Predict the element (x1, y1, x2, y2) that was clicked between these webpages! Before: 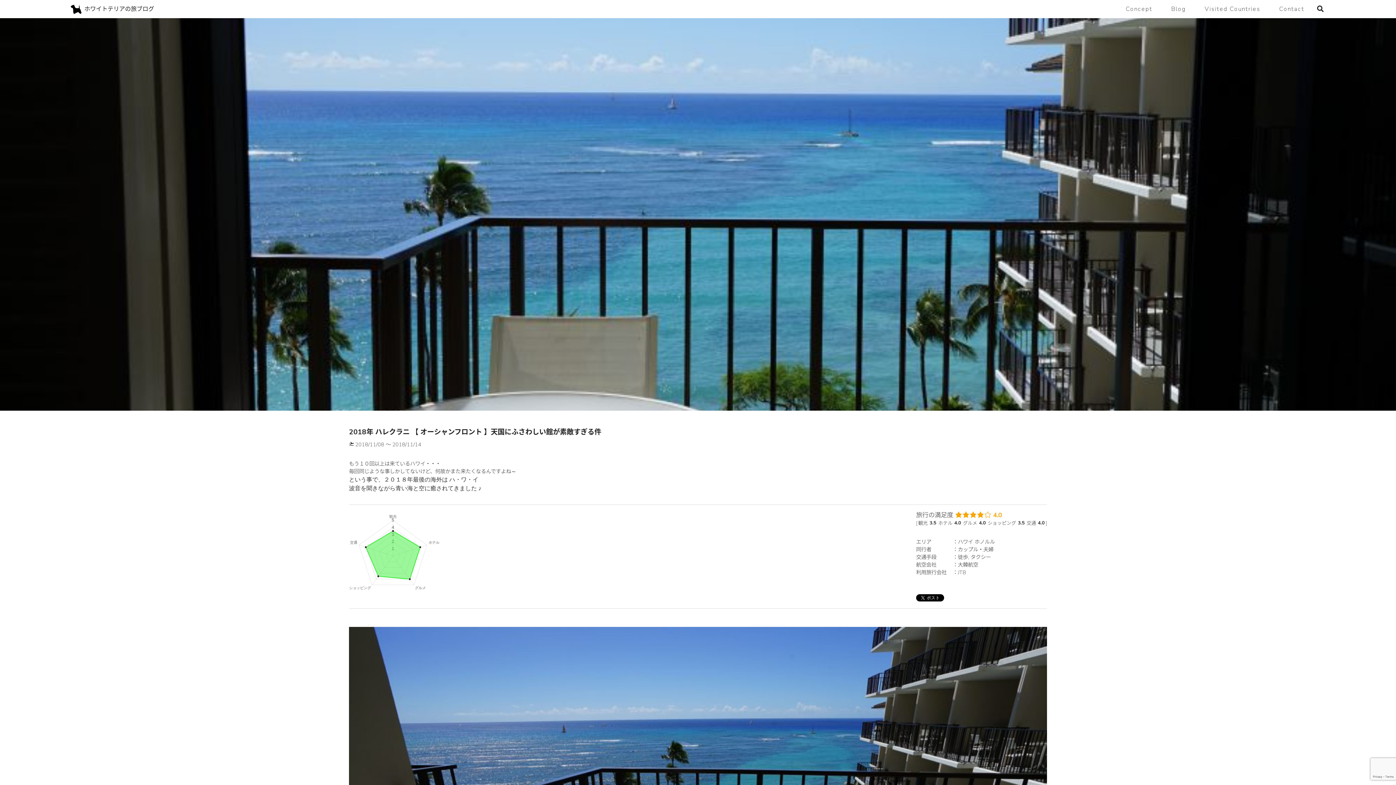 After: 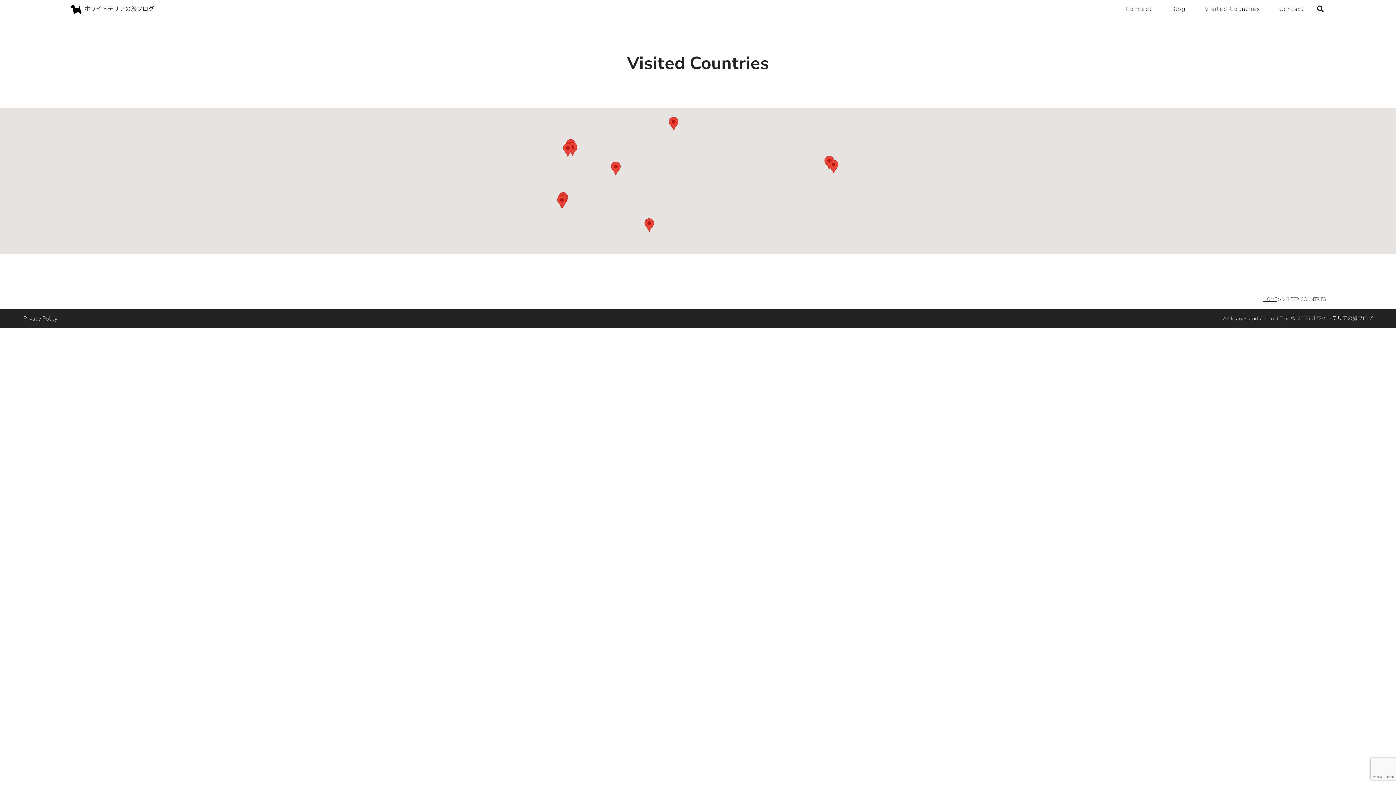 Action: label: Visited Countries bbox: (1205, 5, 1260, 13)